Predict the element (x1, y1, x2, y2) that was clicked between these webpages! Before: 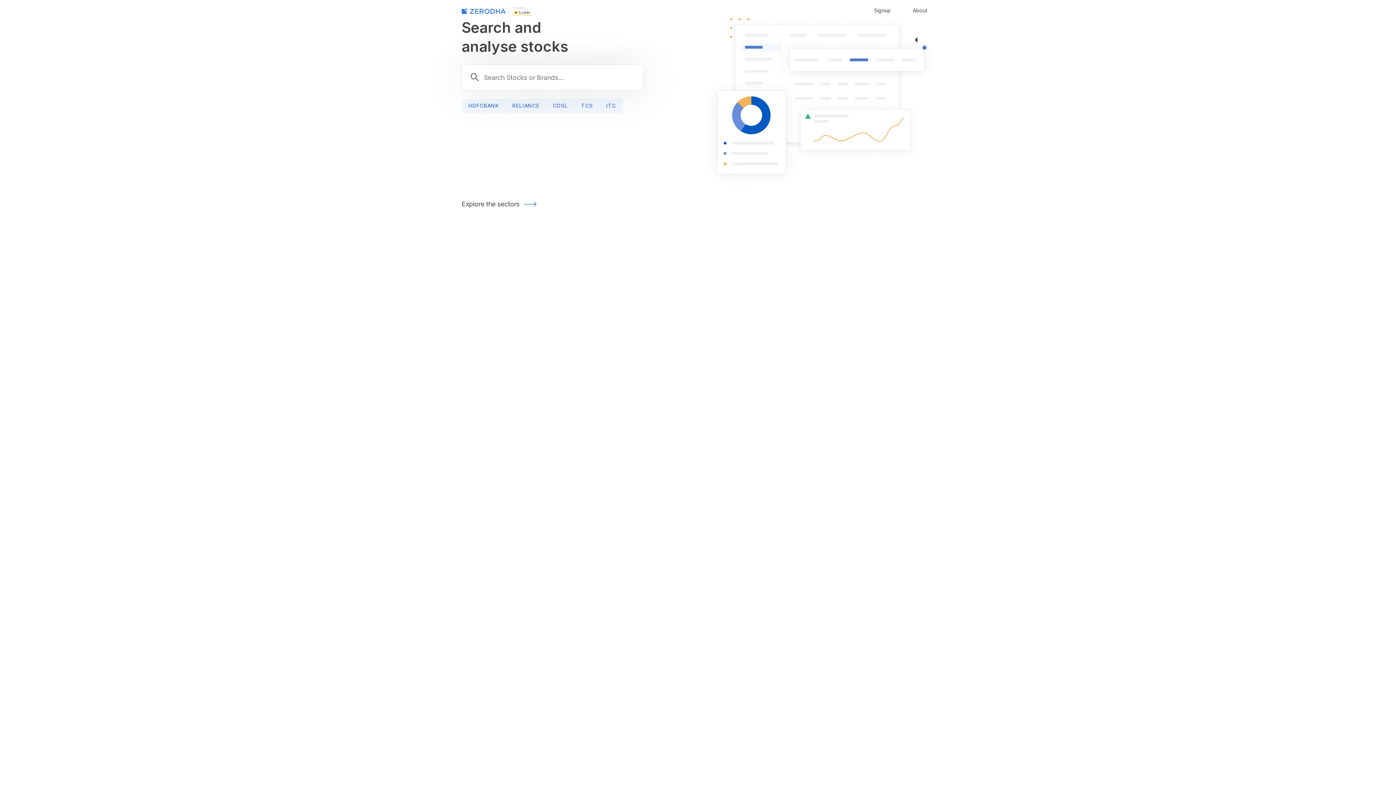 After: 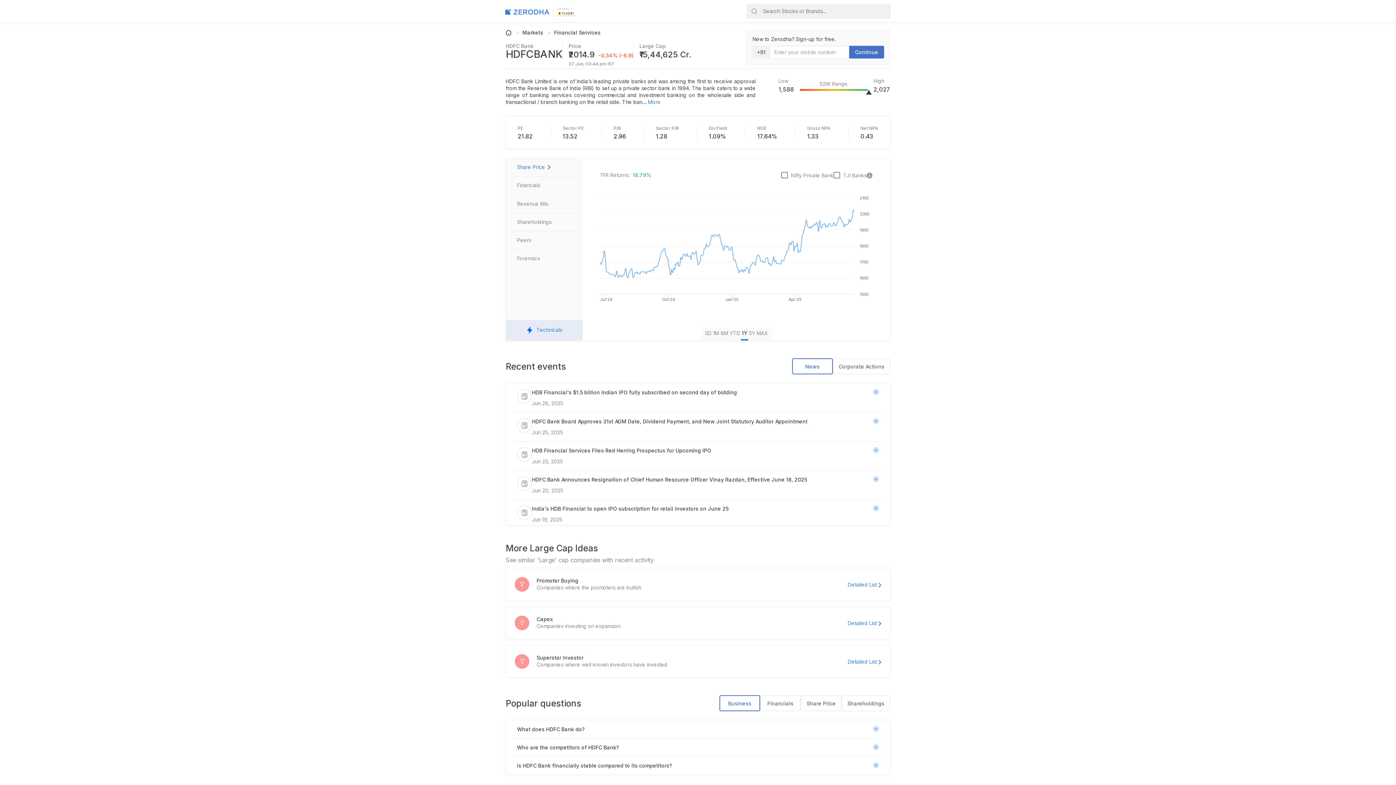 Action: label: HDFCBANK bbox: (461, 98, 505, 113)